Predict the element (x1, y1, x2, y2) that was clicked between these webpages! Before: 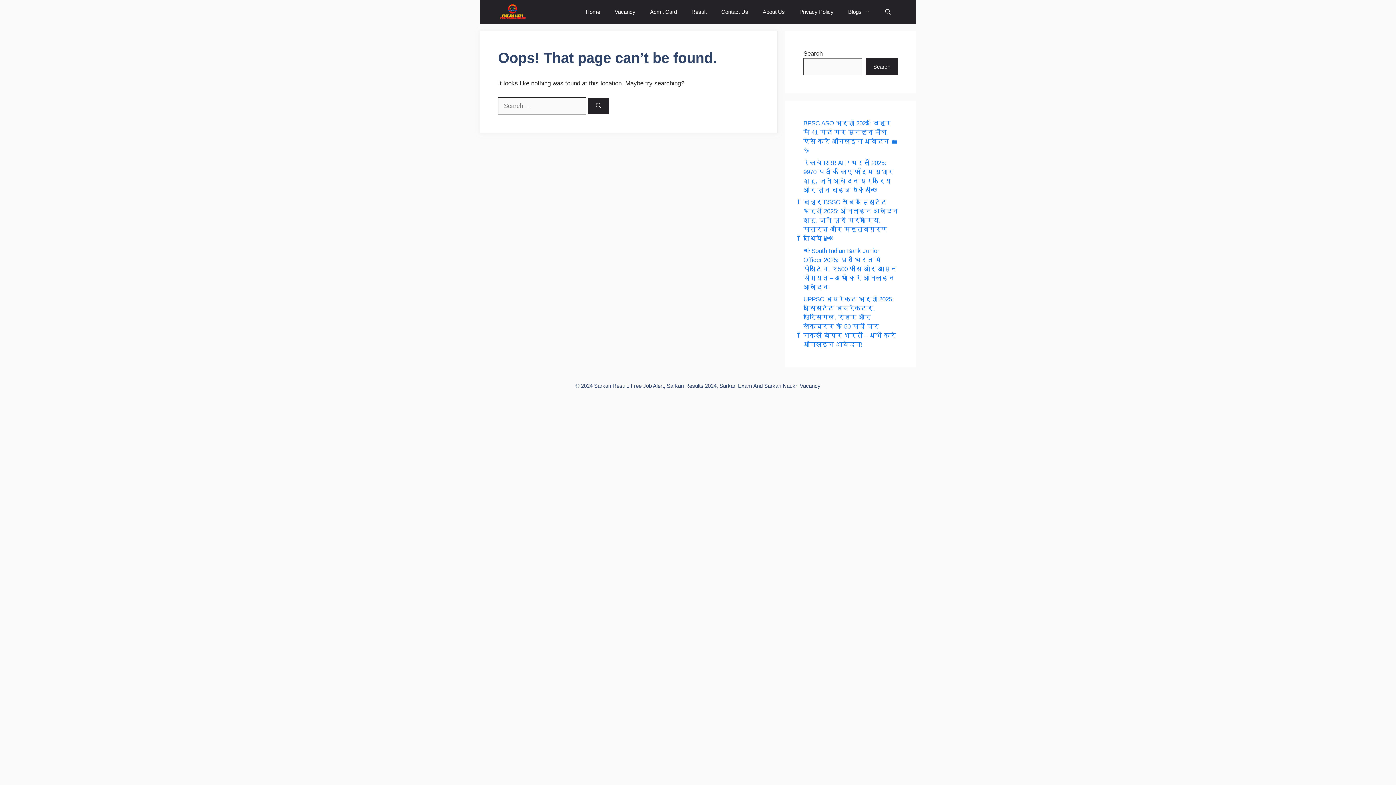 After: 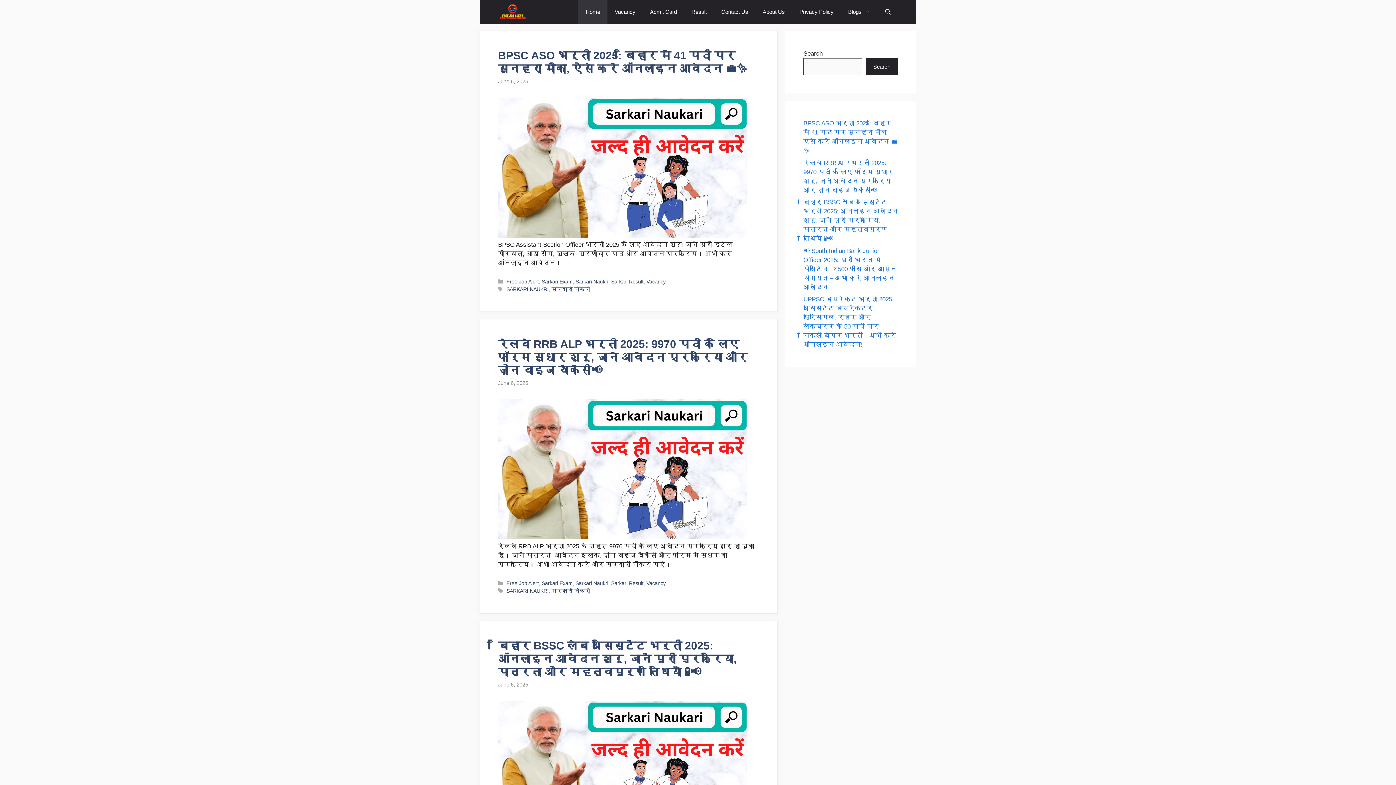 Action: label: Home bbox: (578, 0, 607, 23)